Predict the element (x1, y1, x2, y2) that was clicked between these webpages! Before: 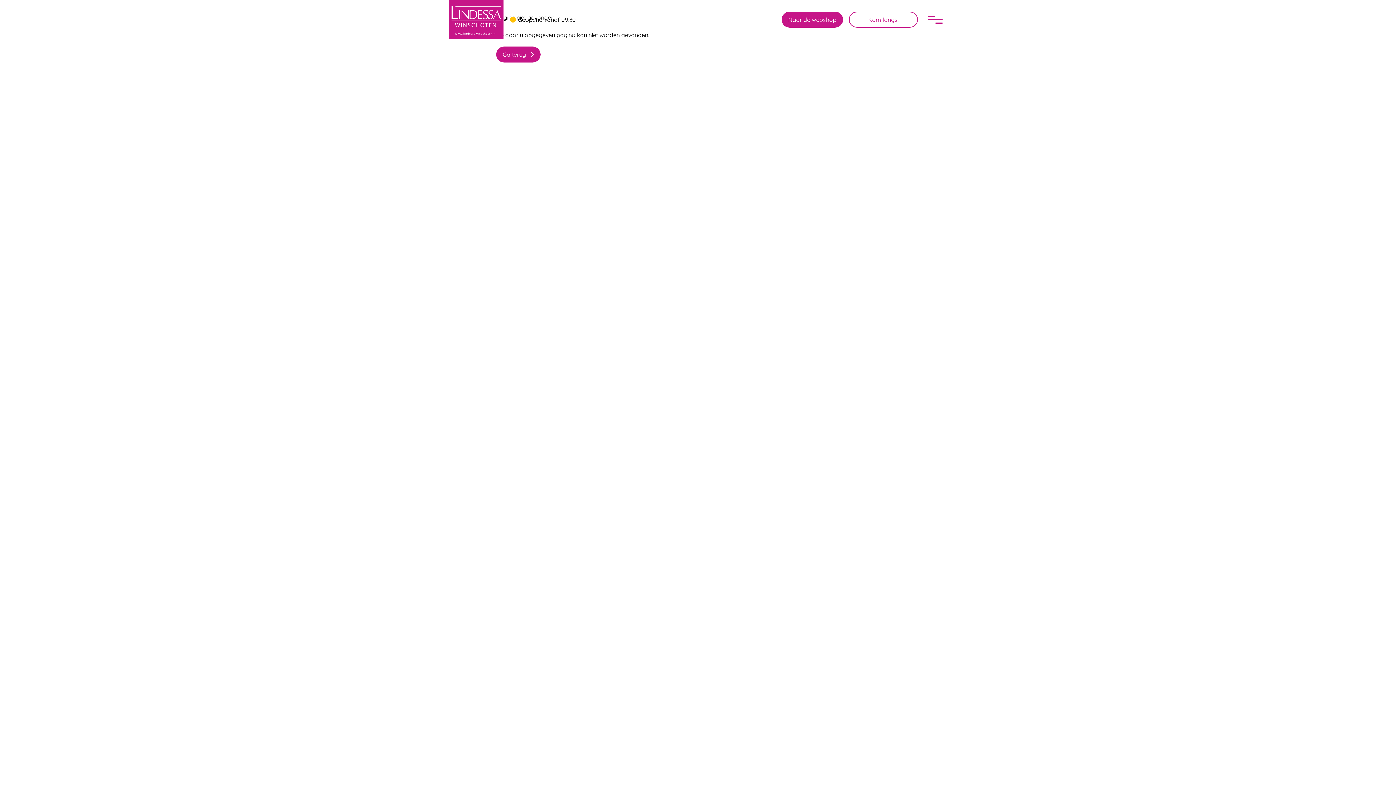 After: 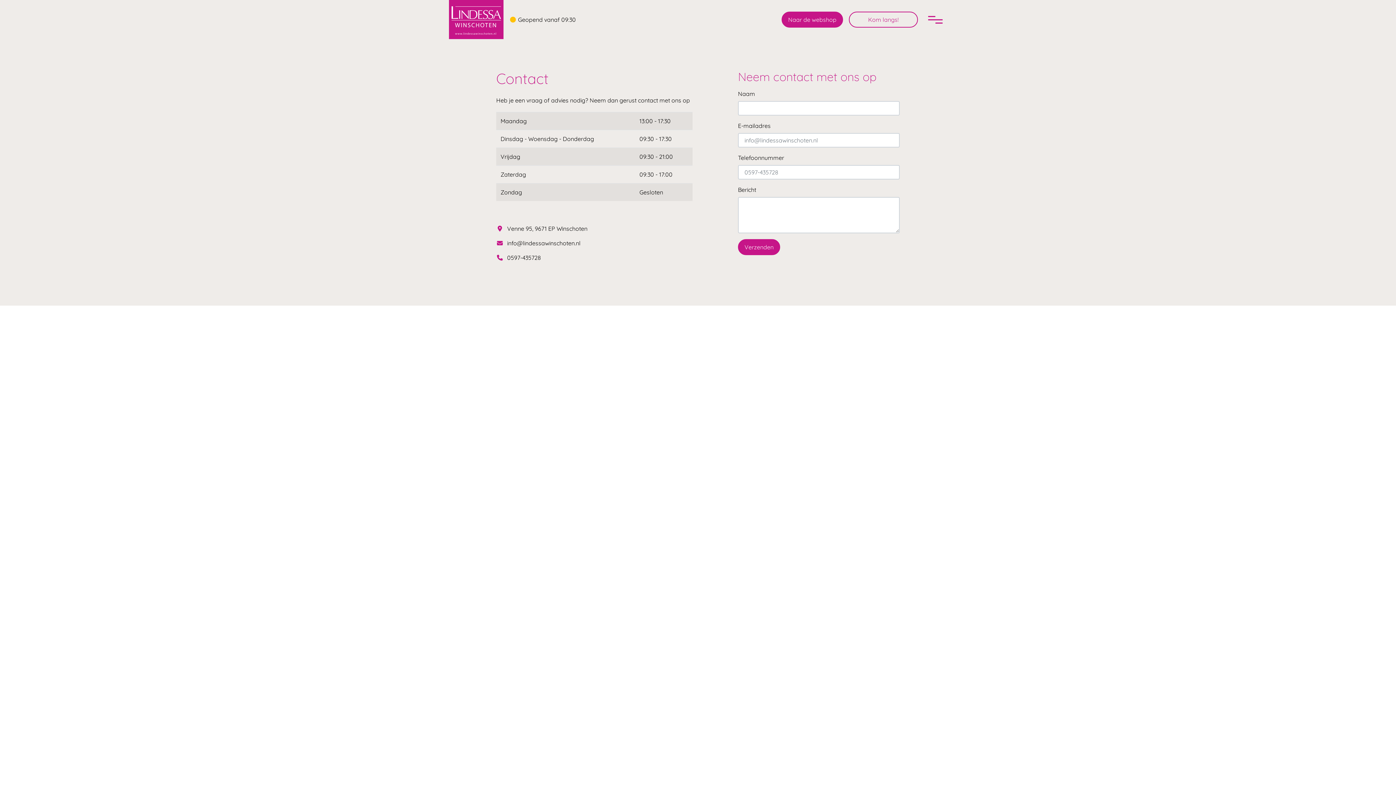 Action: bbox: (849, 11, 918, 27) label: Kom langs!